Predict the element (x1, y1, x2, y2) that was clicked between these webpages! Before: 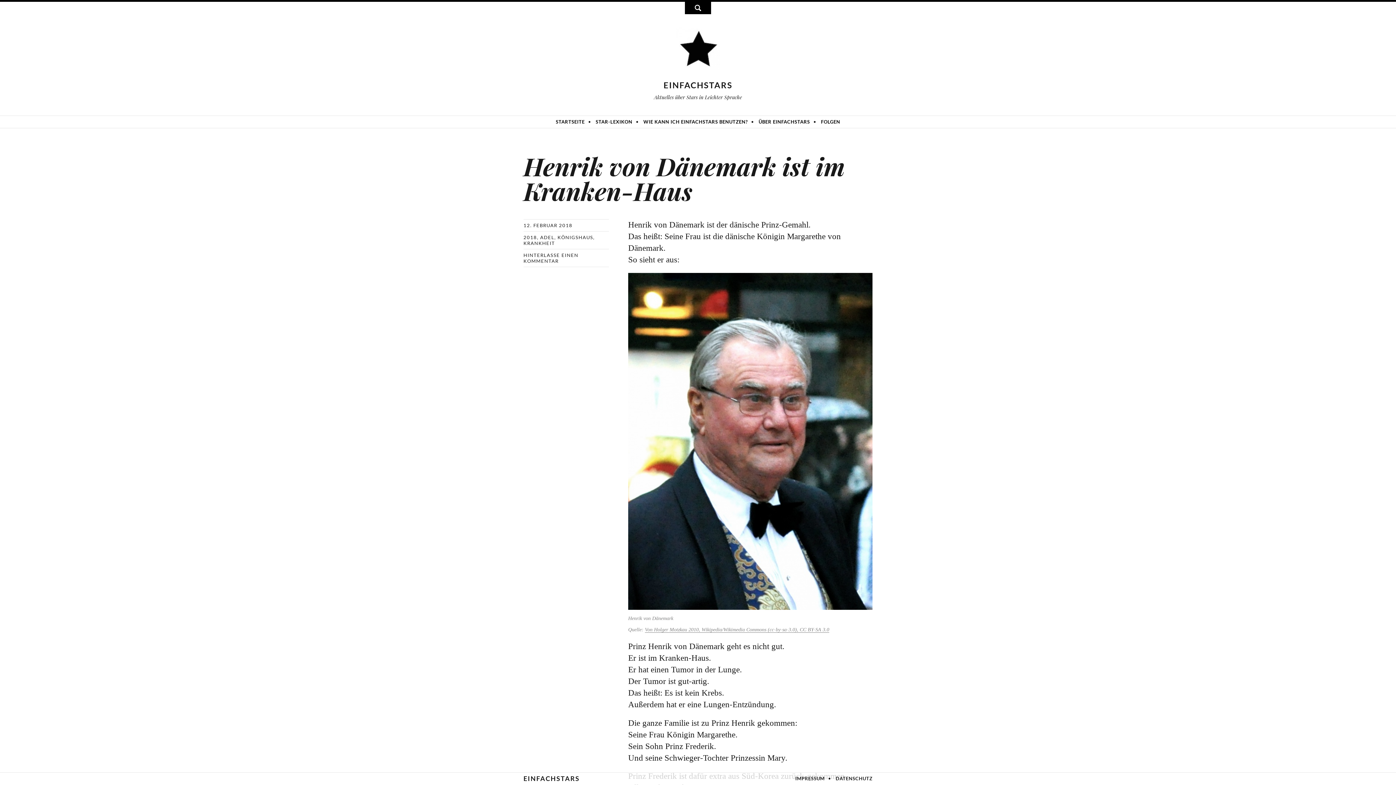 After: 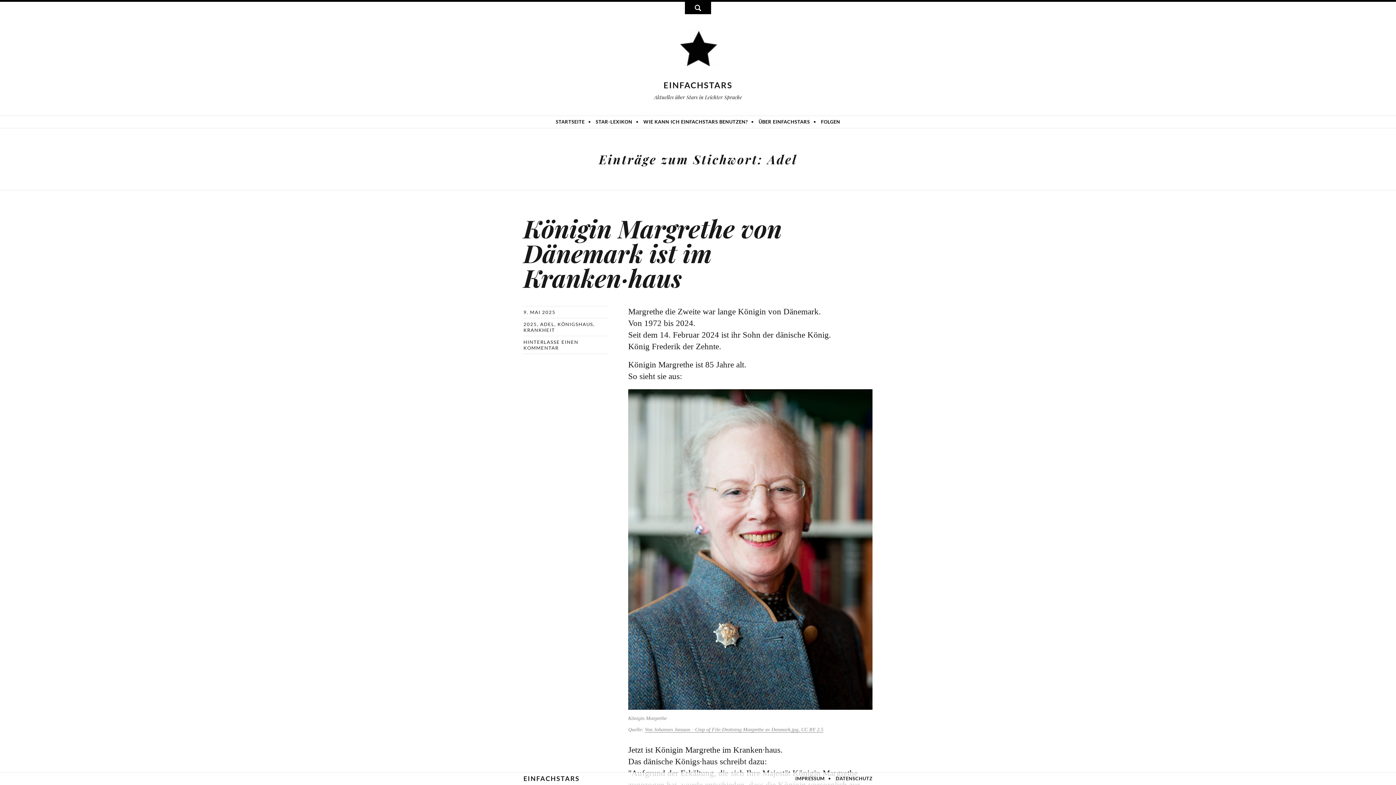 Action: bbox: (540, 234, 557, 240) label: ADEL